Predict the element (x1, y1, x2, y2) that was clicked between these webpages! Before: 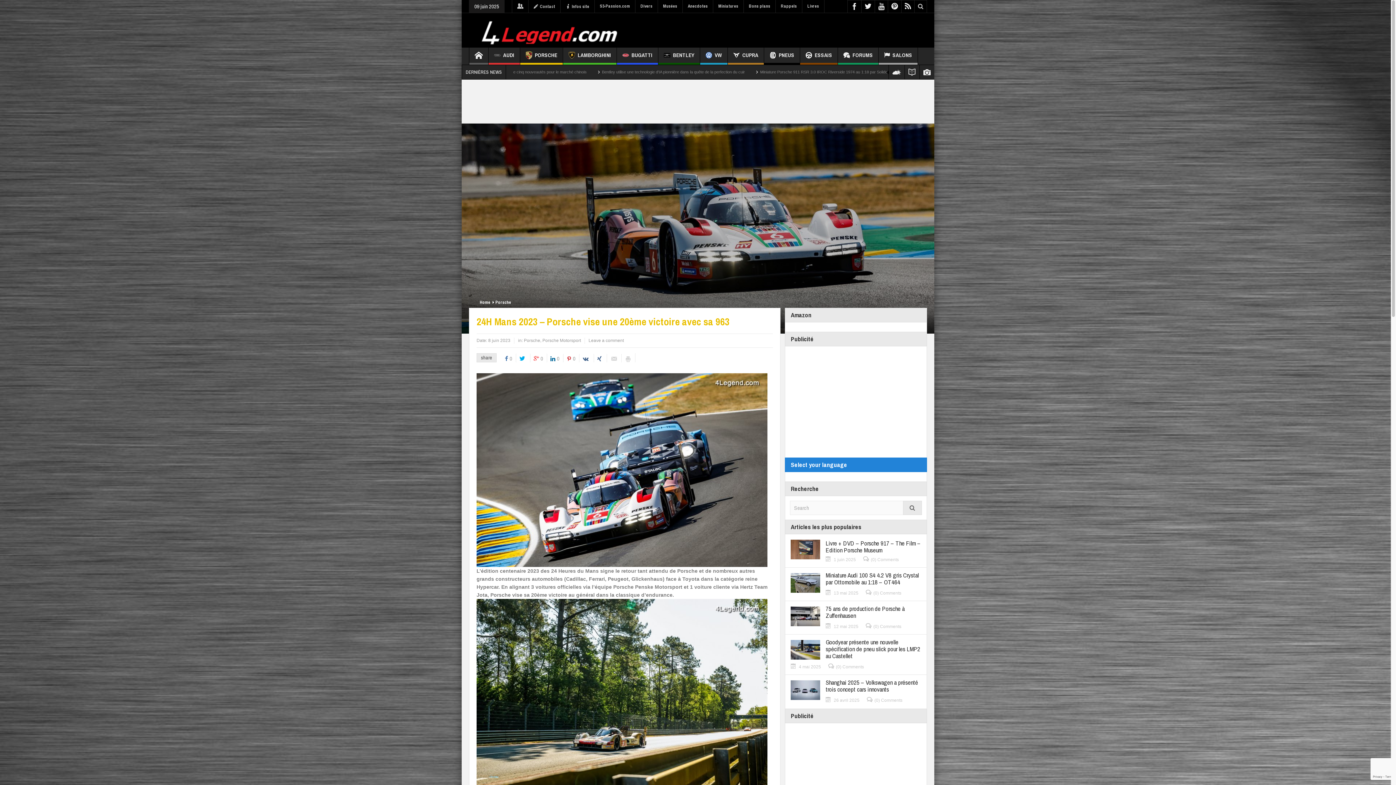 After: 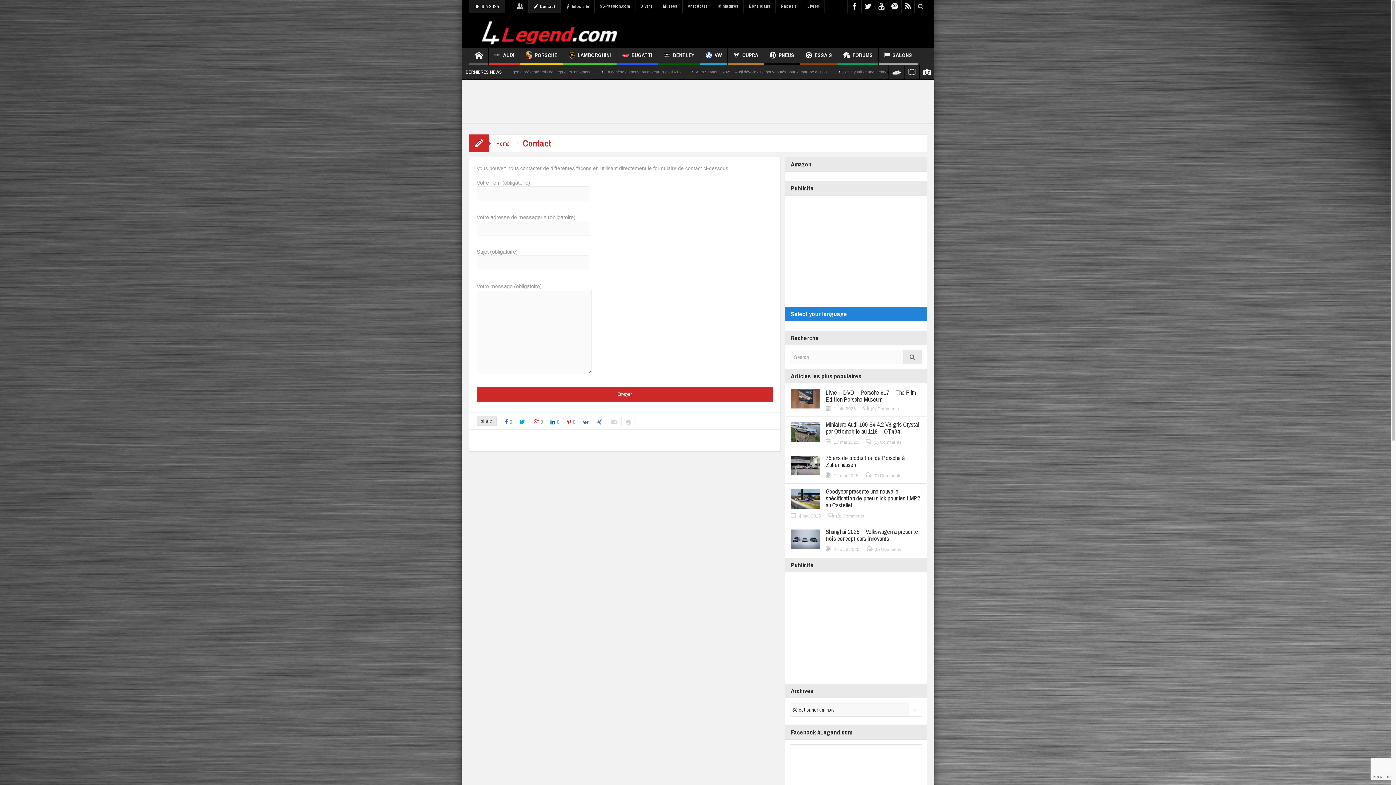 Action: bbox: (528, 0, 560, 13) label: Contact